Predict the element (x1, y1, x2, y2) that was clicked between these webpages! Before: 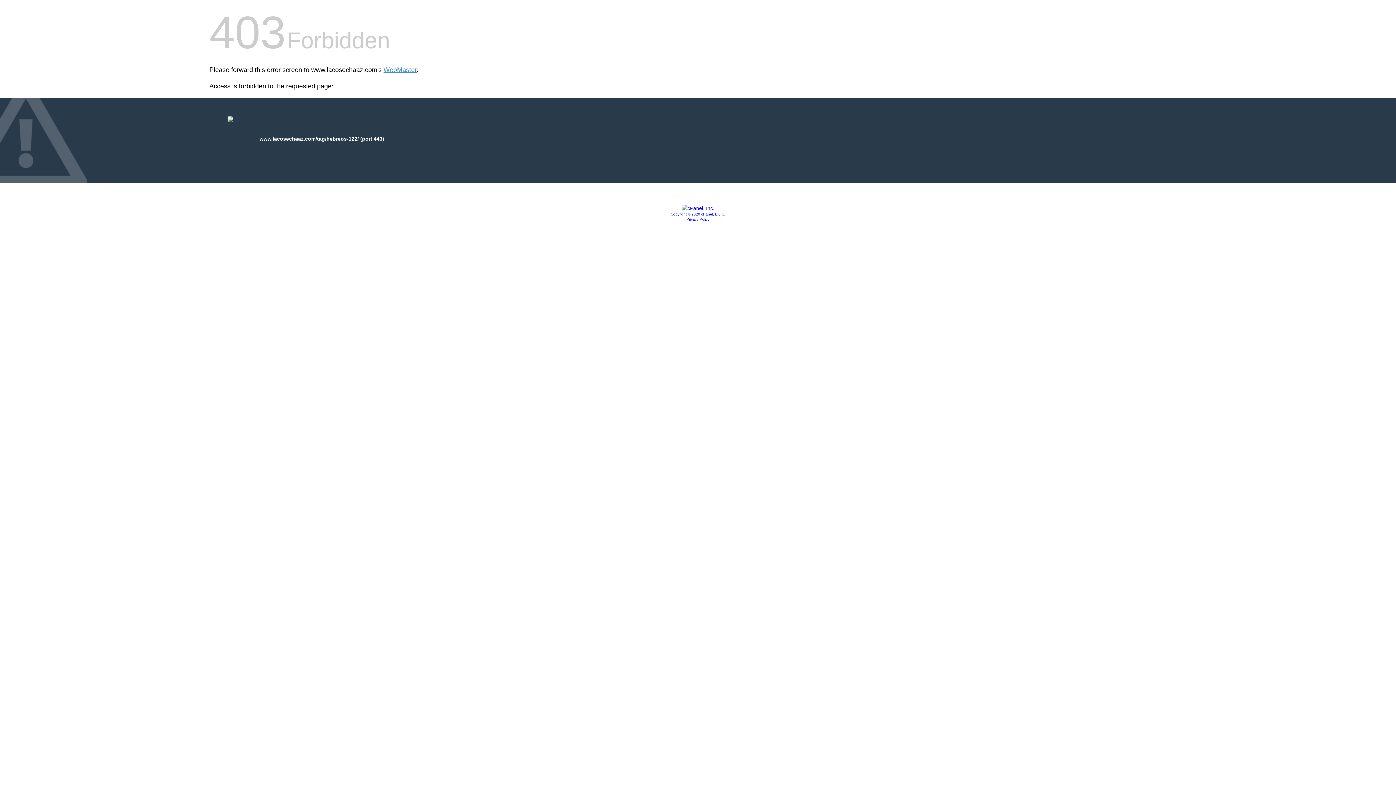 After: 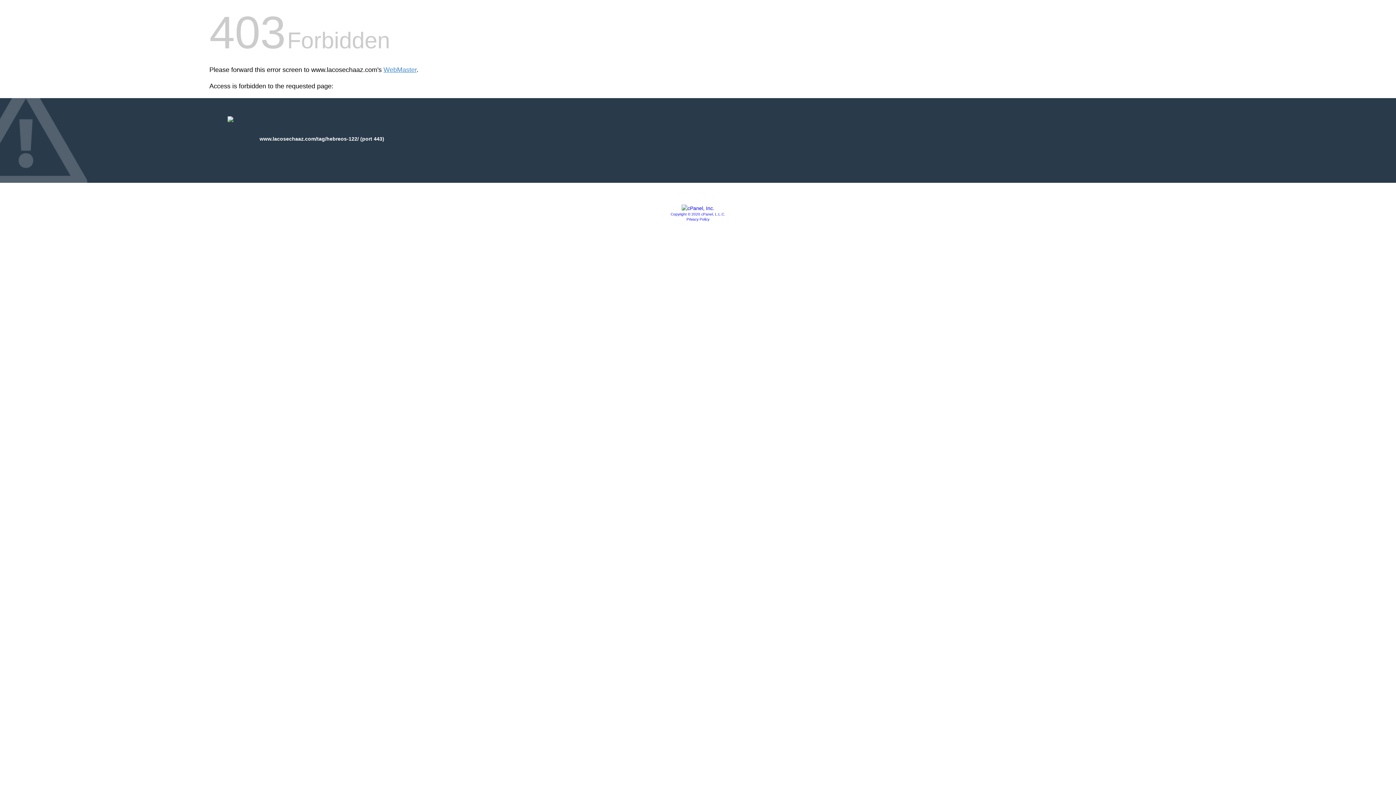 Action: label: Copyright © 2020 cPanel, L.L.C. bbox: (670, 212, 725, 216)